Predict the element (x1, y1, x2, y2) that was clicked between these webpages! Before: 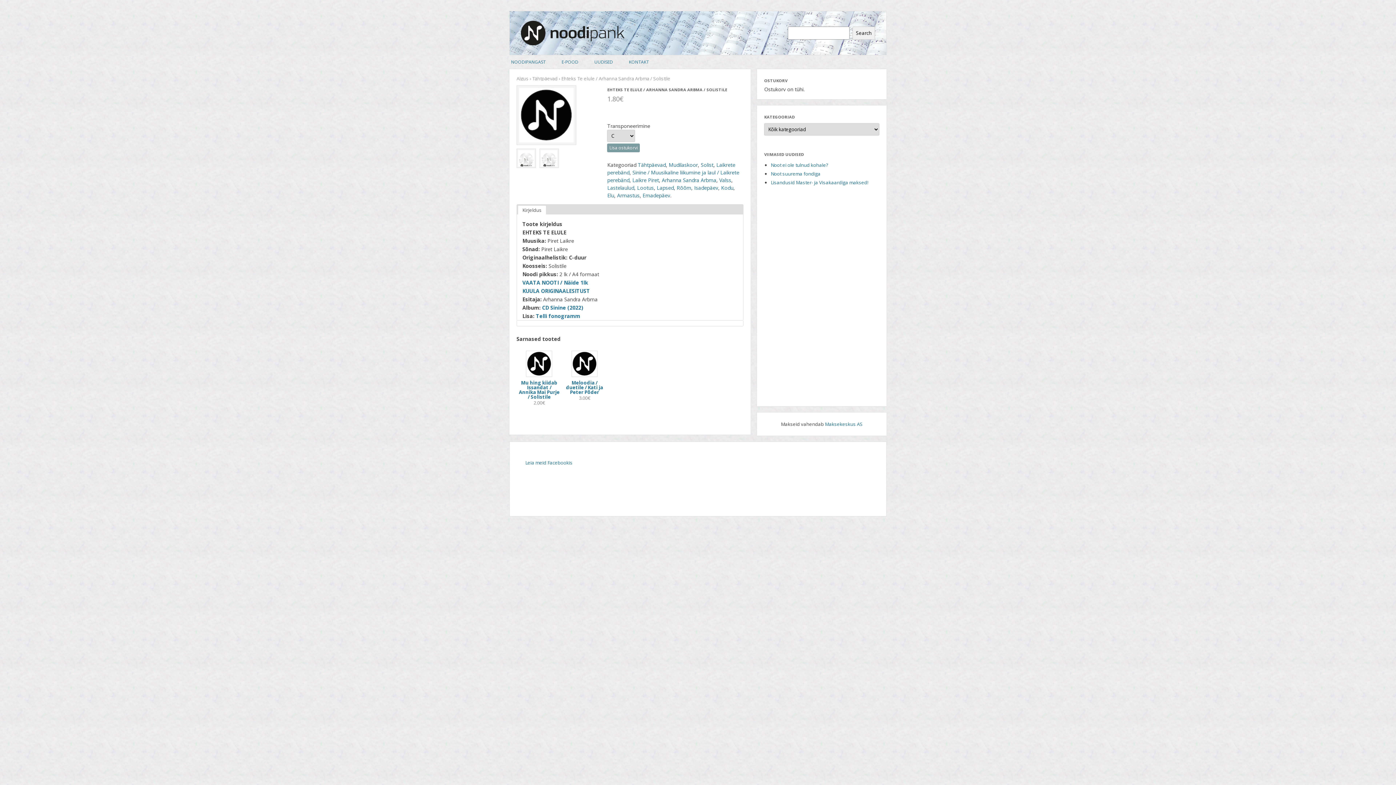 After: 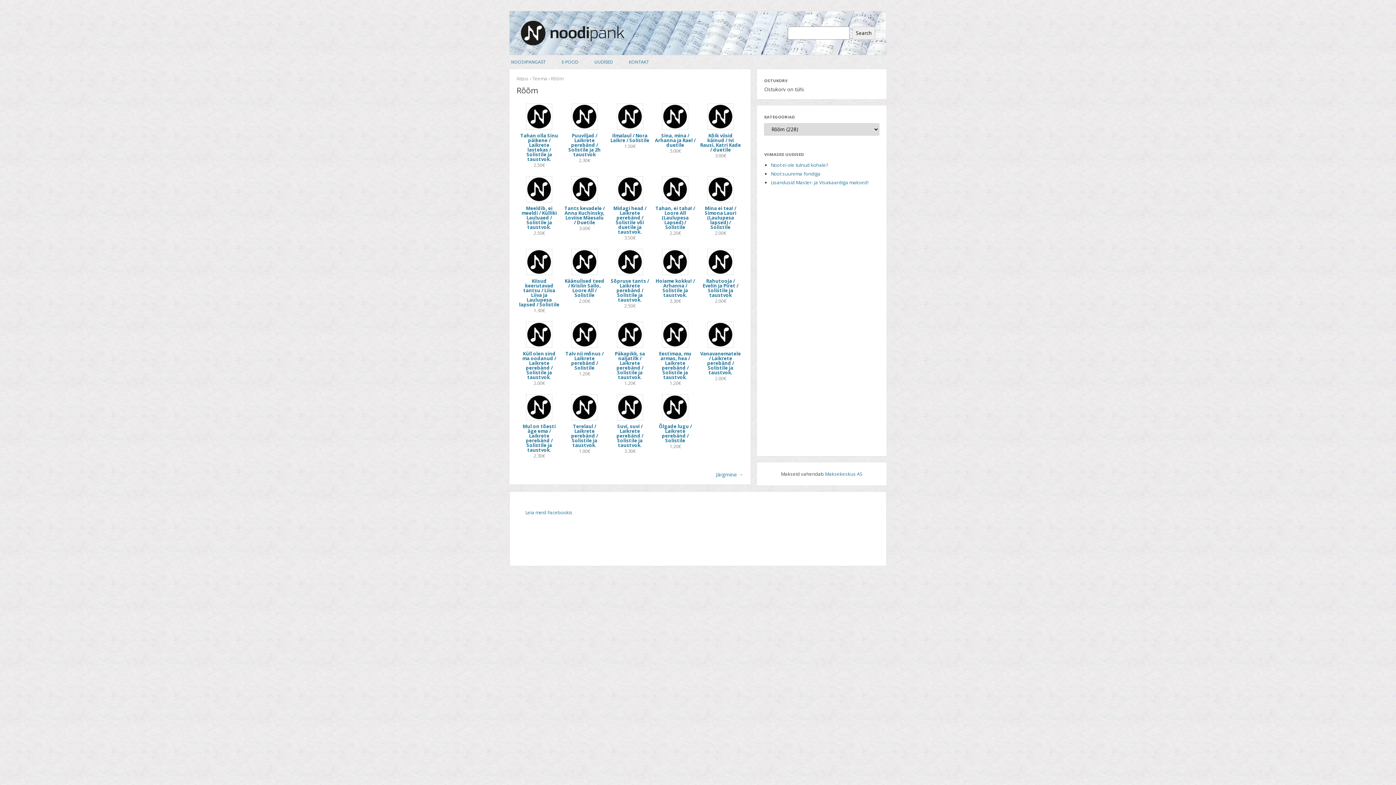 Action: bbox: (676, 184, 691, 191) label: Rõõm